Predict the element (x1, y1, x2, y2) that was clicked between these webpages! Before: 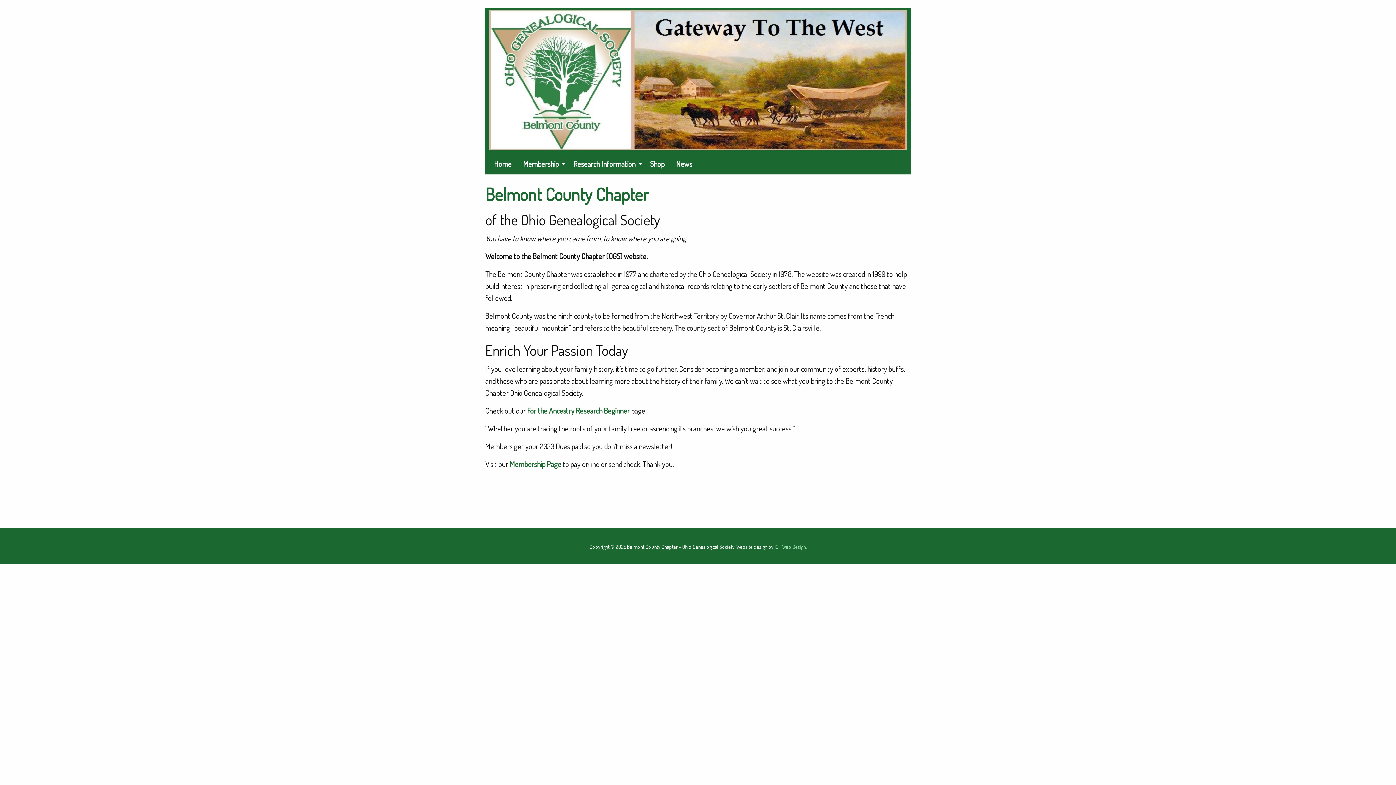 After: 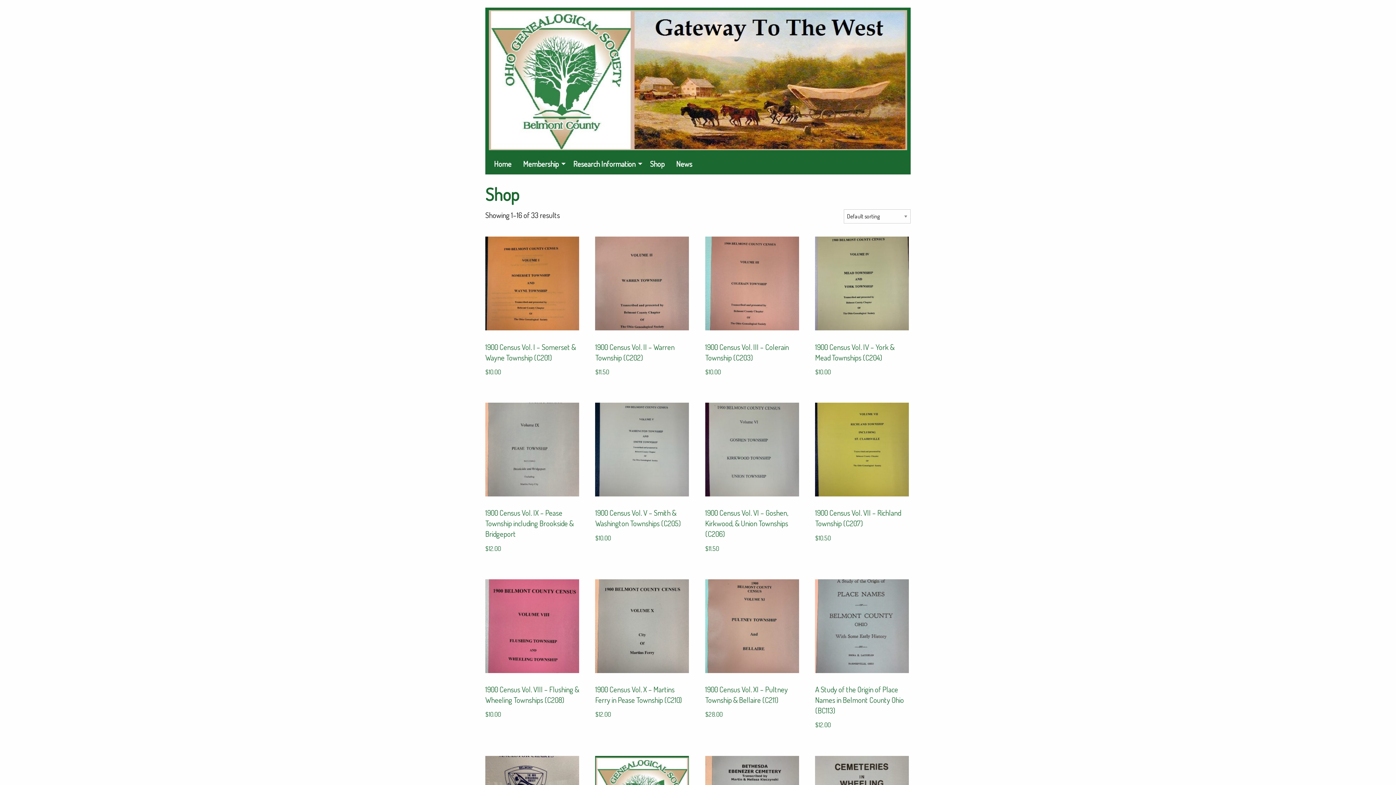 Action: label: Shop bbox: (644, 156, 670, 171)